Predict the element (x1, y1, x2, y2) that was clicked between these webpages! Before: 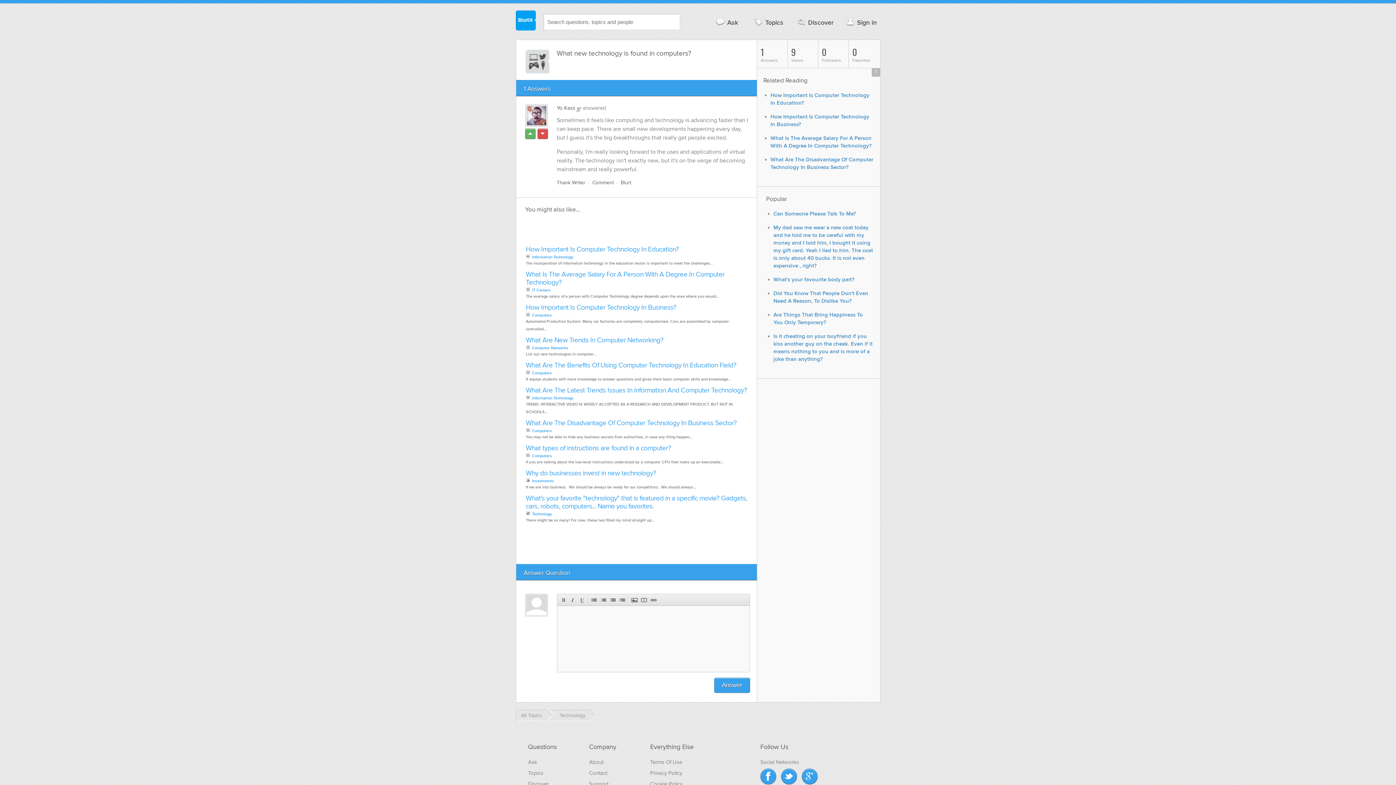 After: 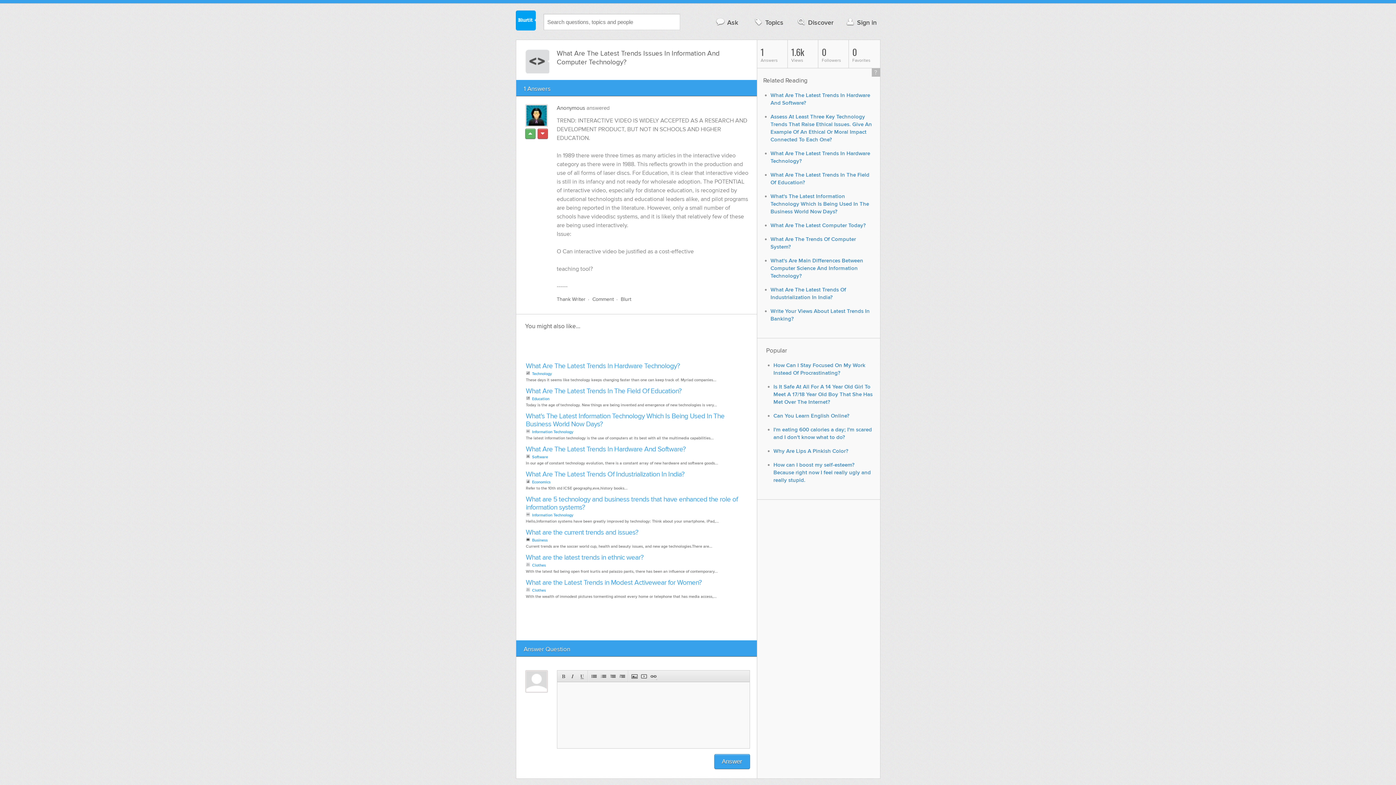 Action: bbox: (526, 386, 747, 394) label: What Are The Latest Trends Issues In Information And Computer Technology?